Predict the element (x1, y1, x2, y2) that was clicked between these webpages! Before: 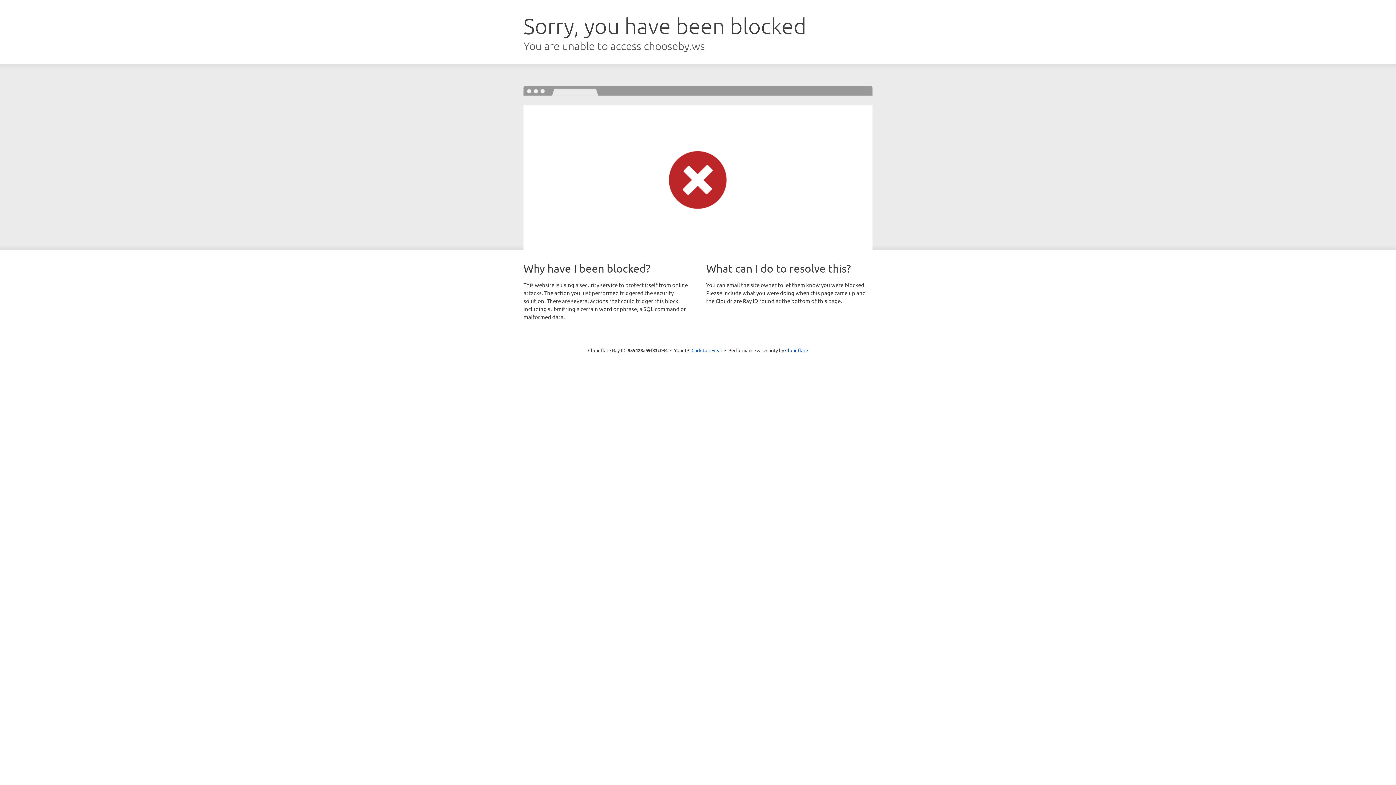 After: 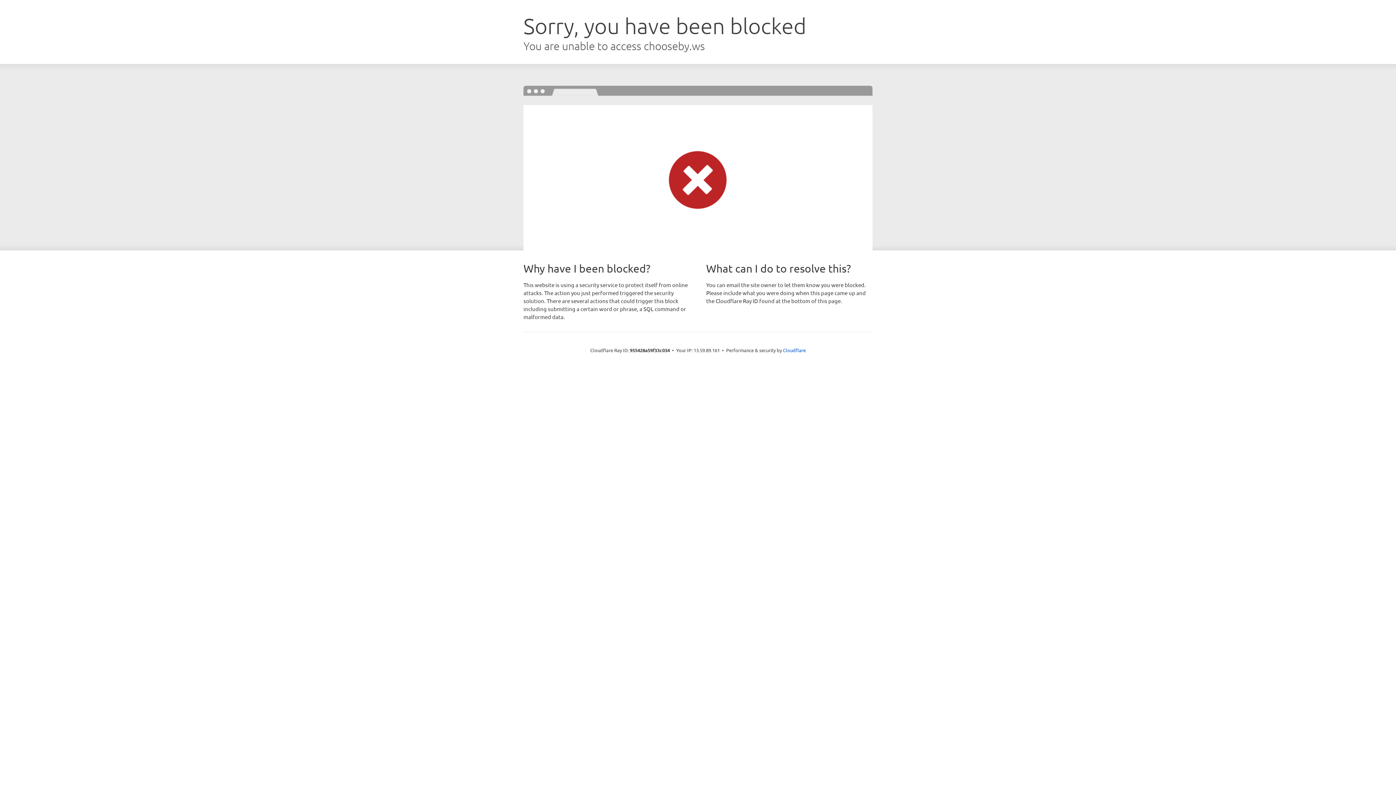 Action: label: Click to reveal bbox: (691, 346, 722, 353)